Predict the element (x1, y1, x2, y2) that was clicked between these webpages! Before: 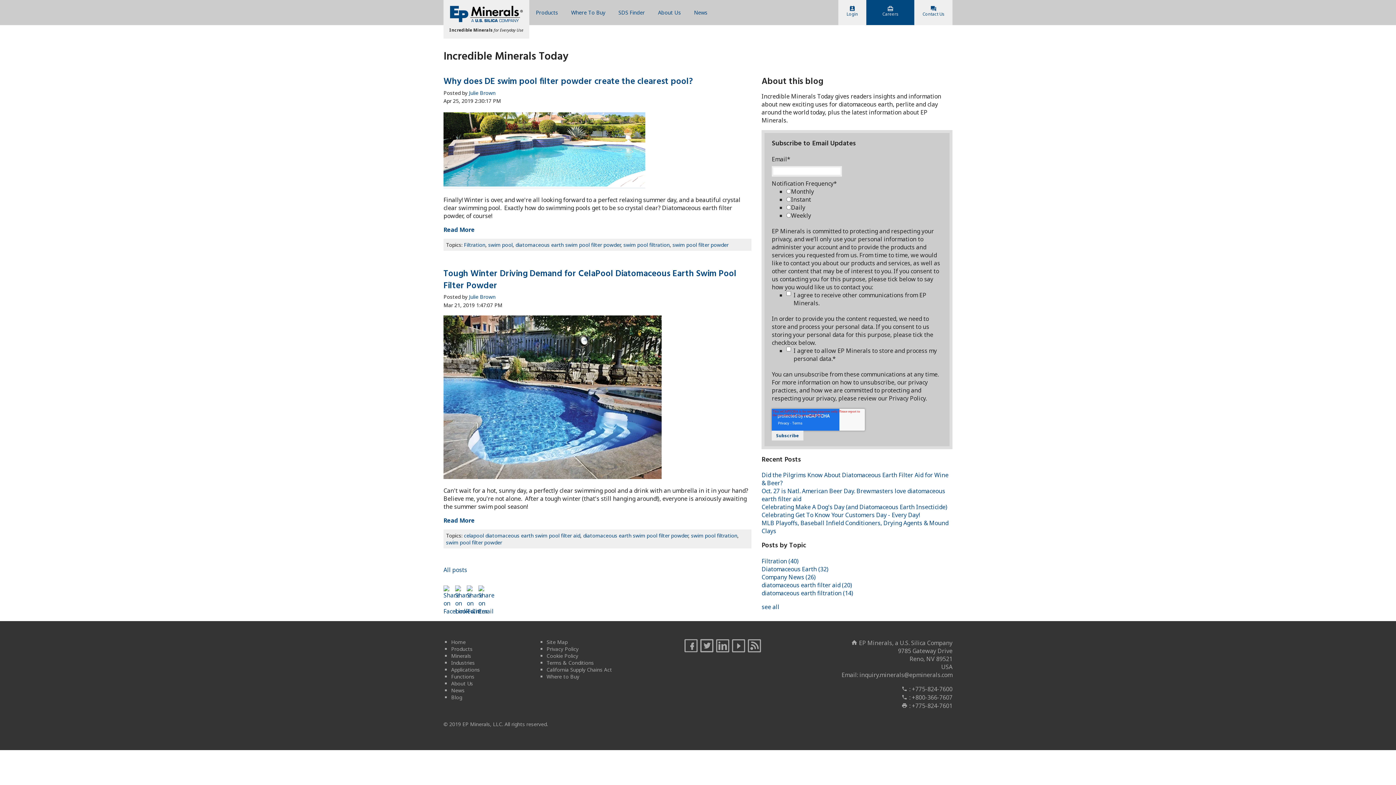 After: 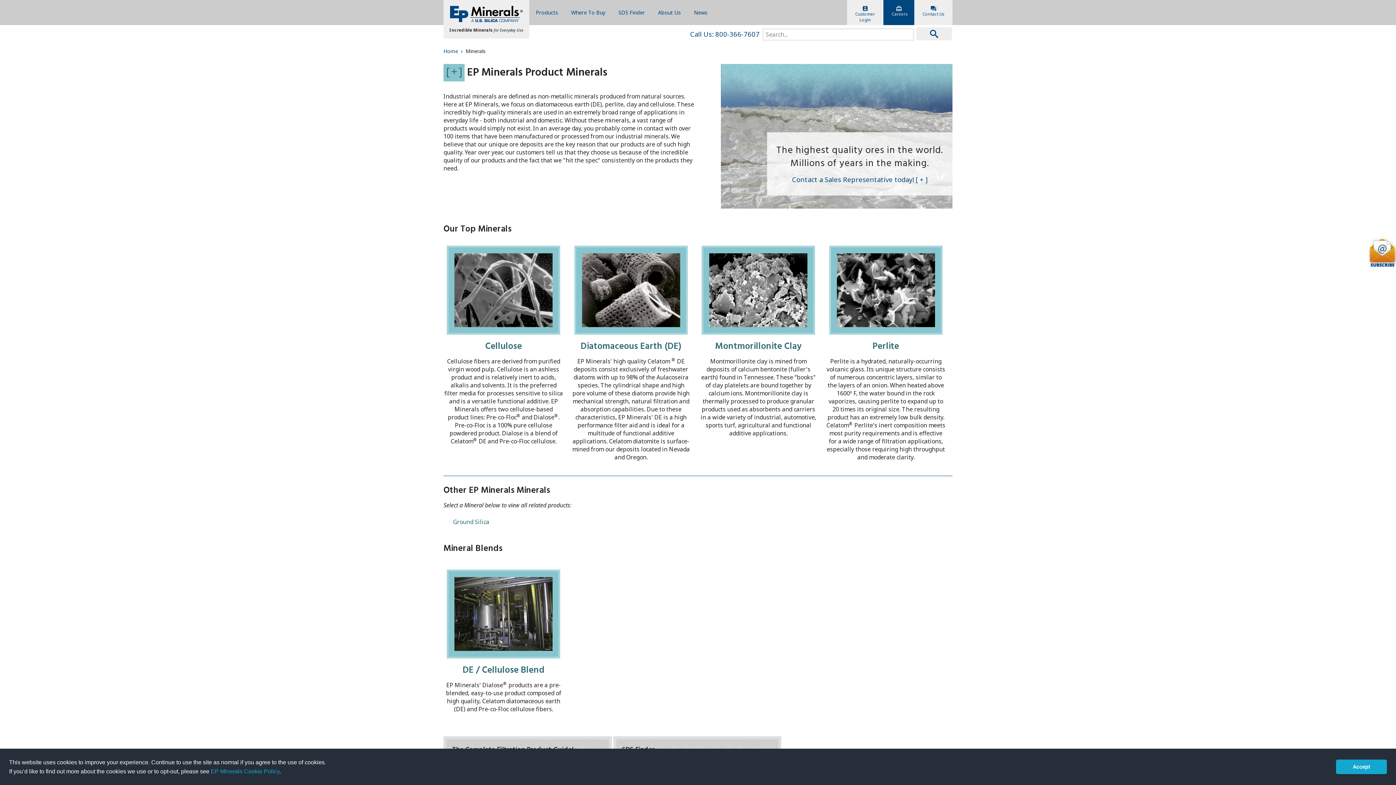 Action: label: Minerals bbox: (451, 652, 471, 659)